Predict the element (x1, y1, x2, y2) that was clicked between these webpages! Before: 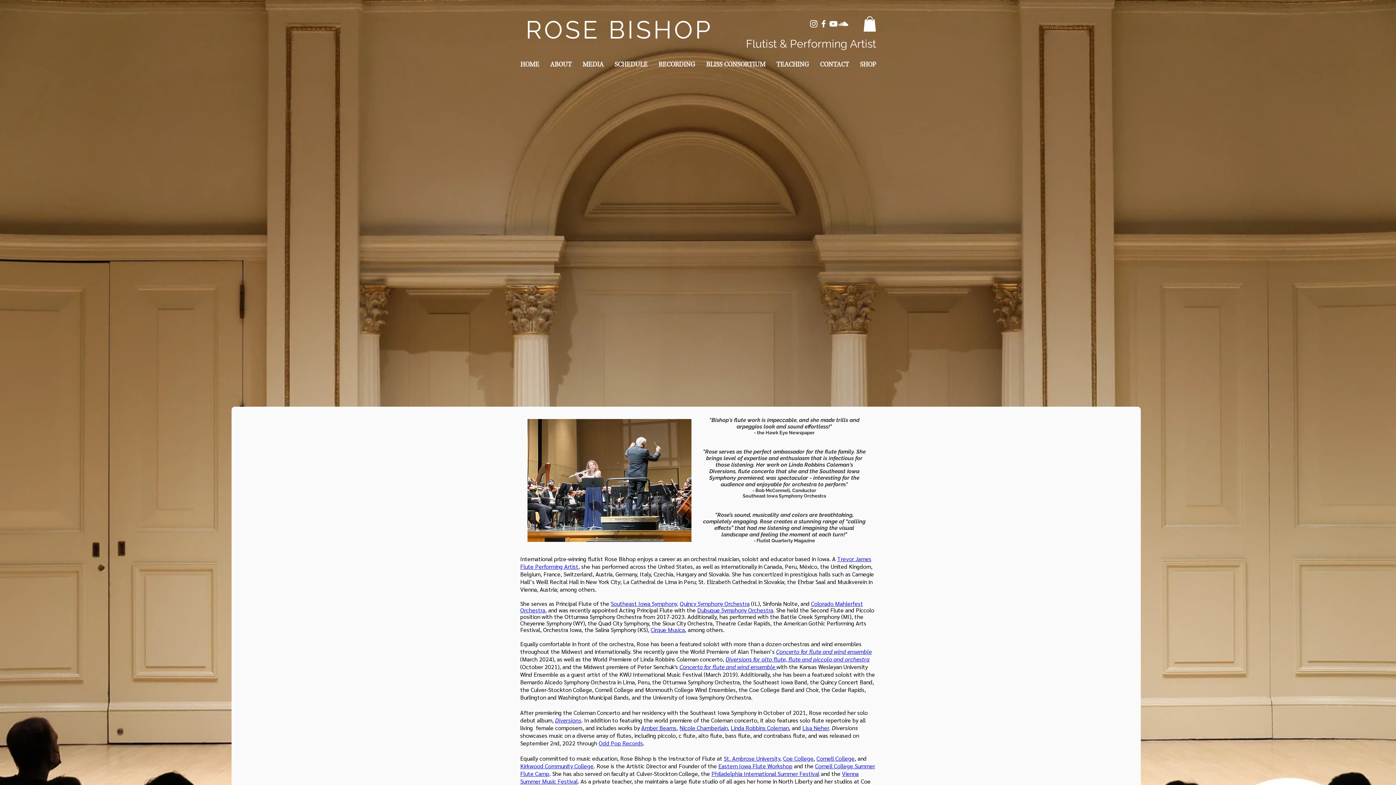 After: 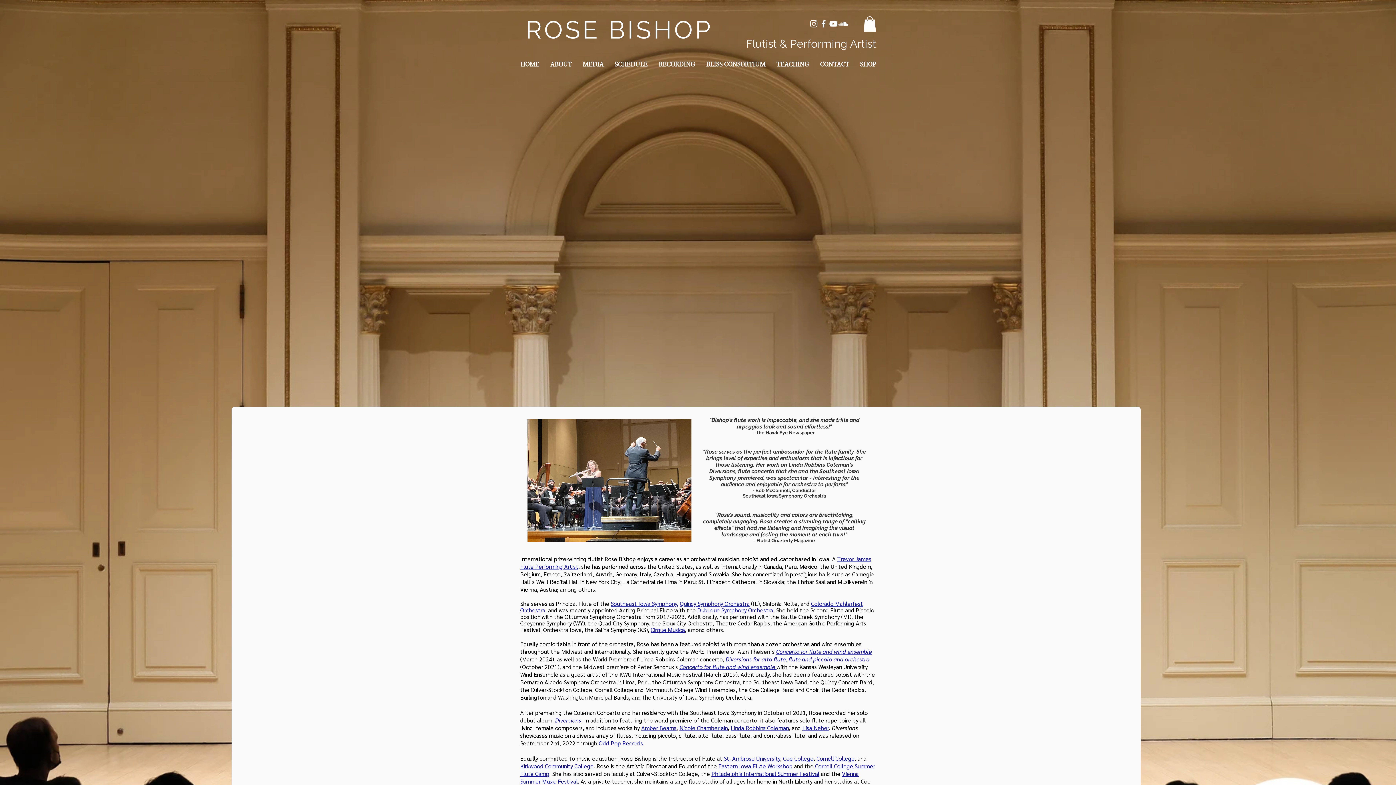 Action: bbox: (679, 663, 776, 670) label: Concerto for flute and wind ensemble 